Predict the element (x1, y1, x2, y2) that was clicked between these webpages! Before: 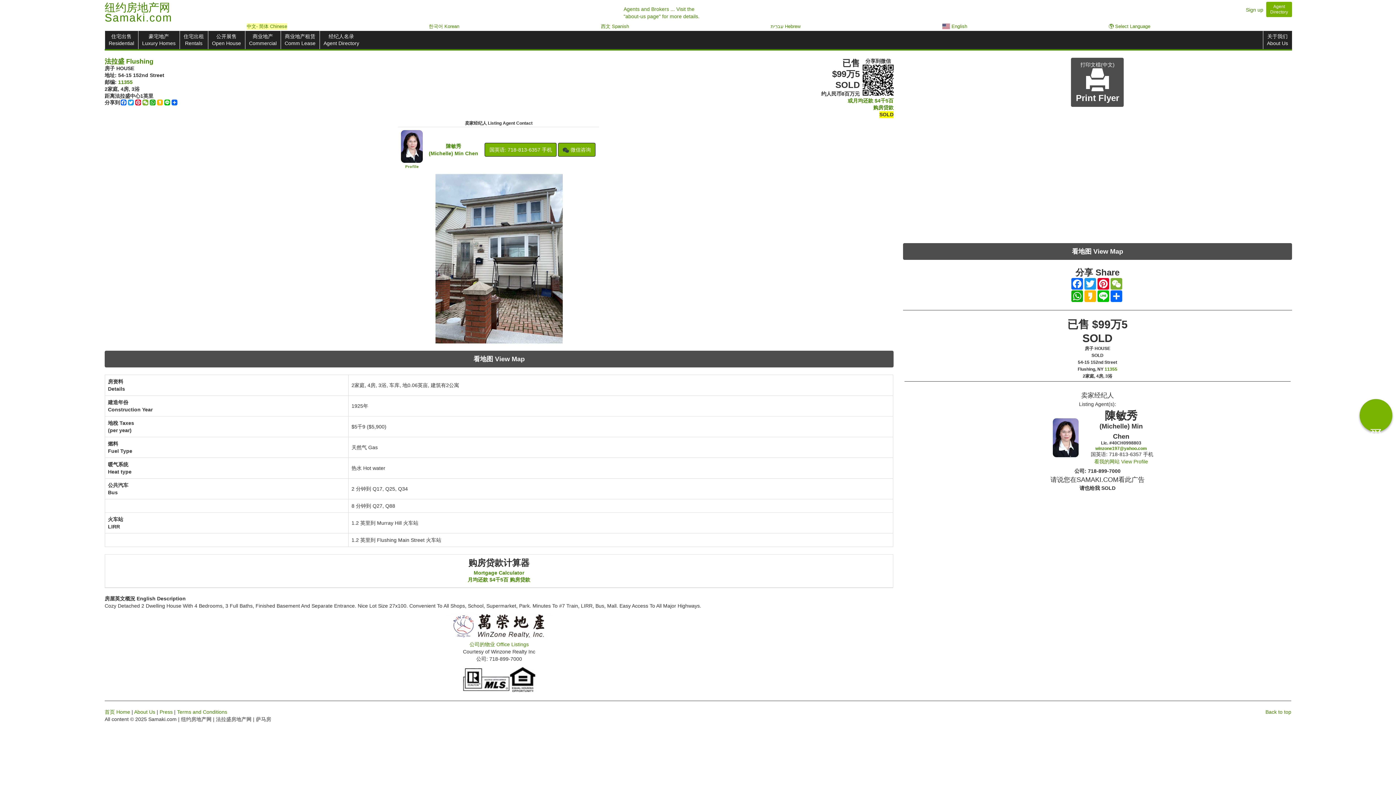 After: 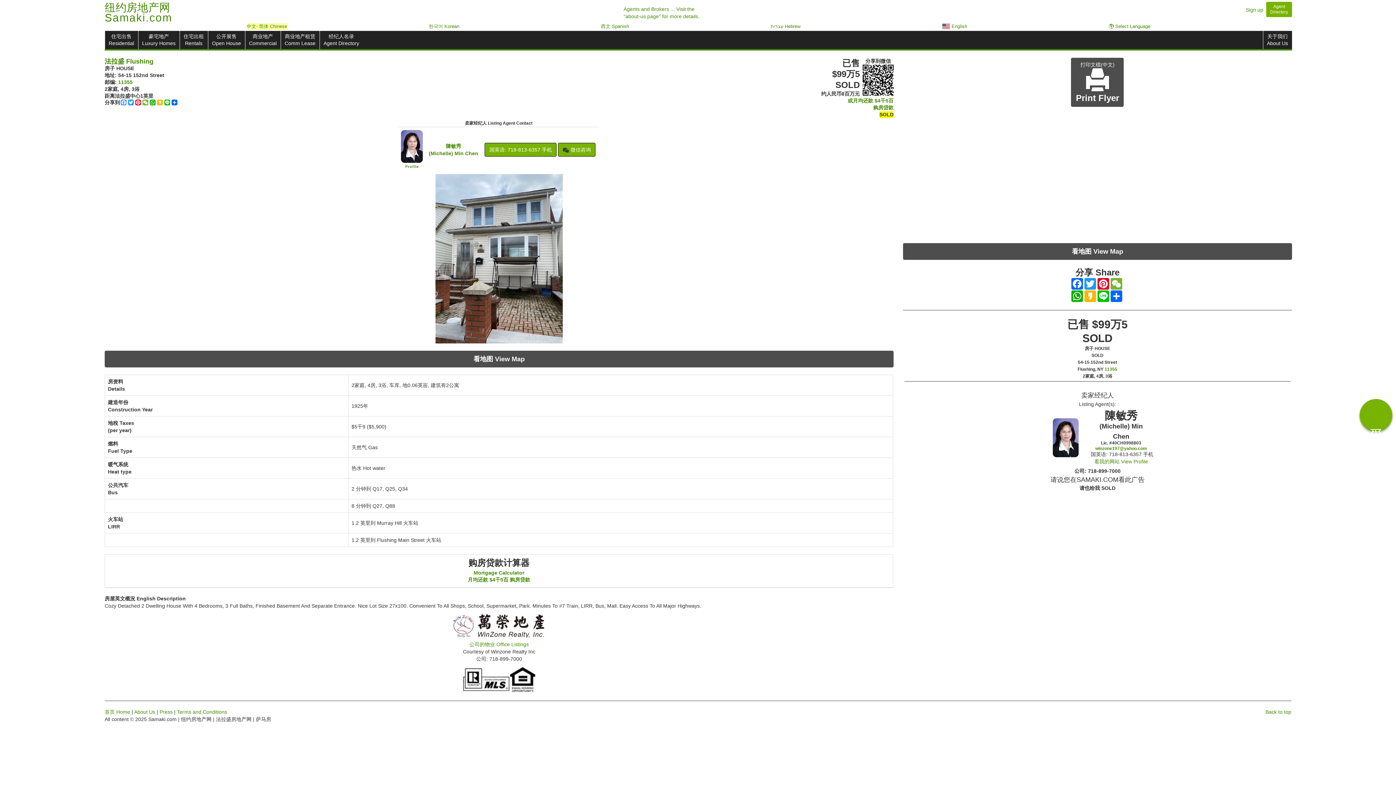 Action: label: Facebook bbox: (120, 99, 127, 106)